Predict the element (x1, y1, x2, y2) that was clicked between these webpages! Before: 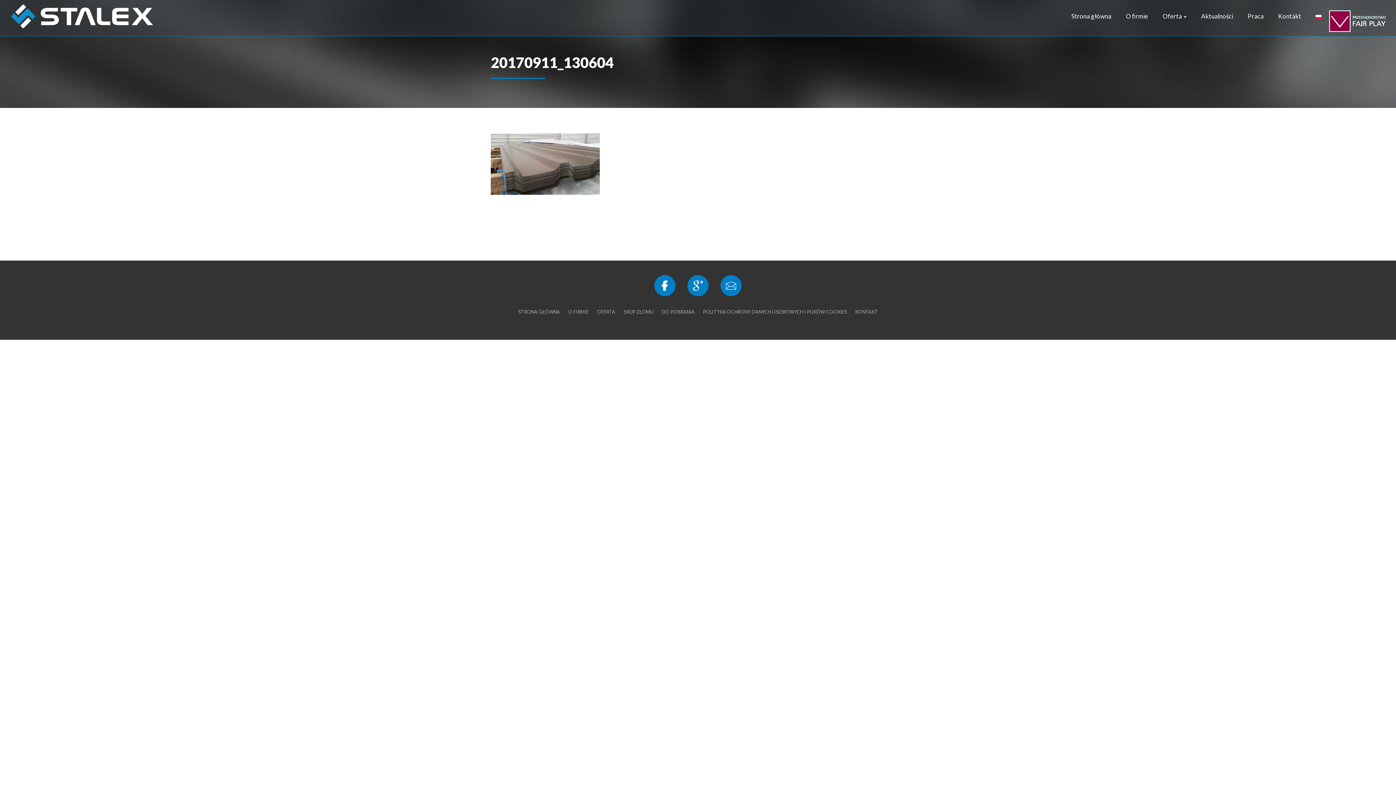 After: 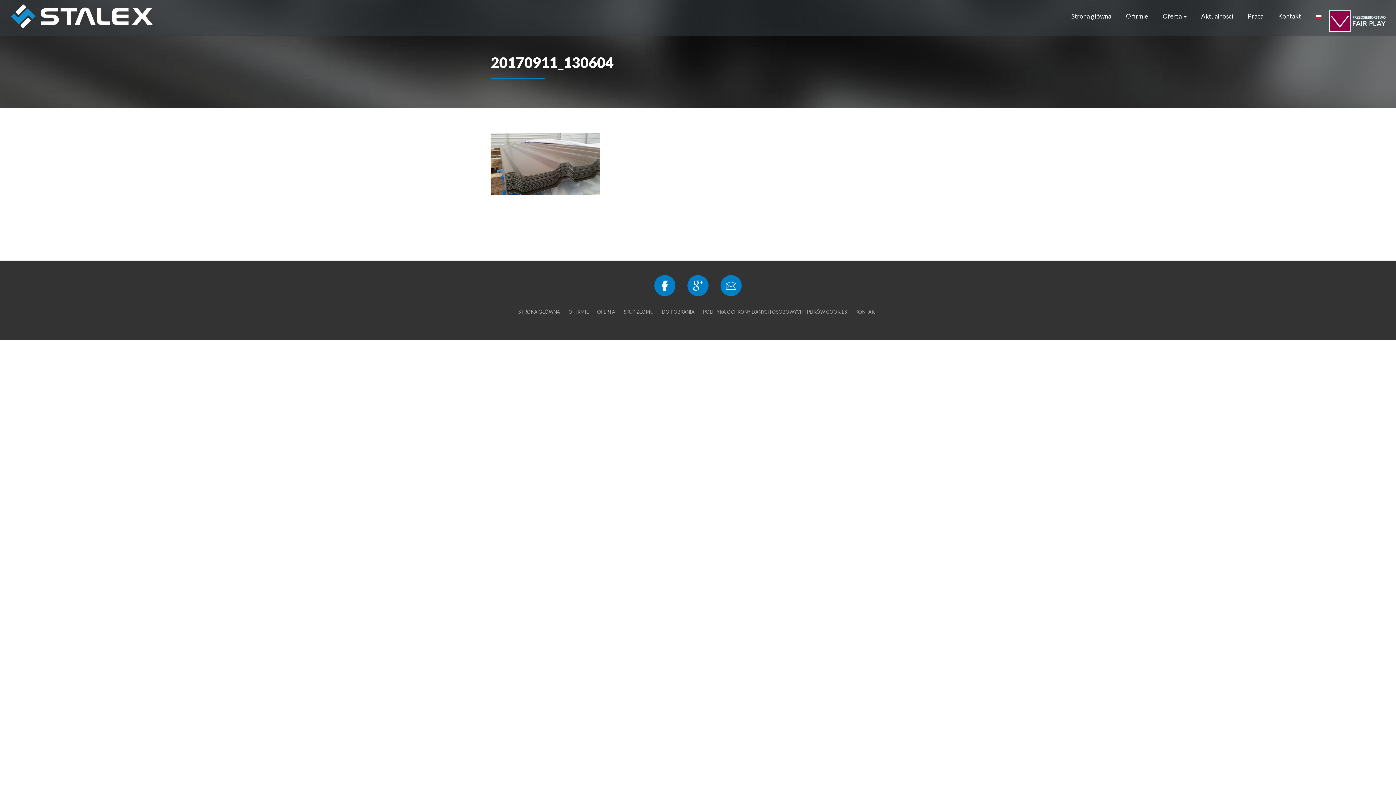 Action: bbox: (1308, 0, 1329, 32)